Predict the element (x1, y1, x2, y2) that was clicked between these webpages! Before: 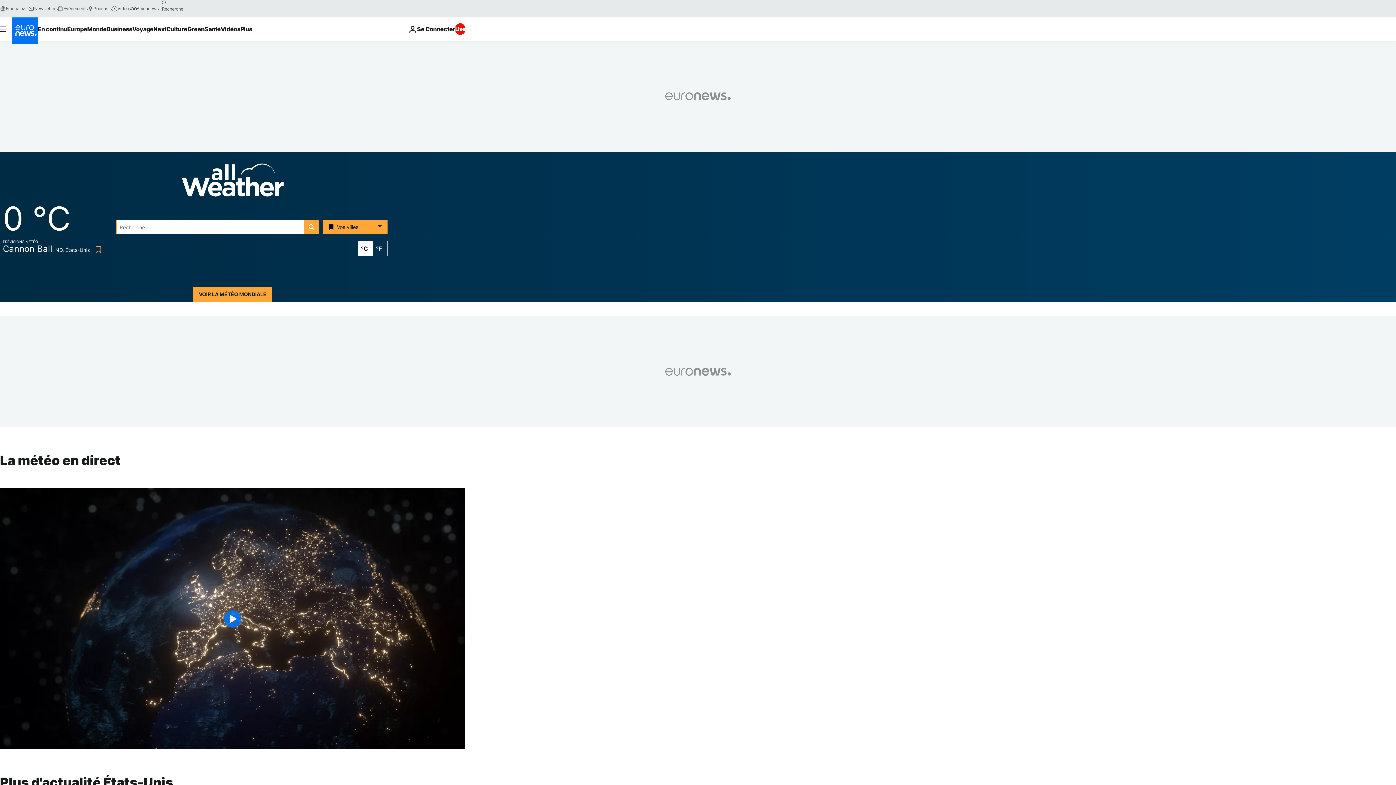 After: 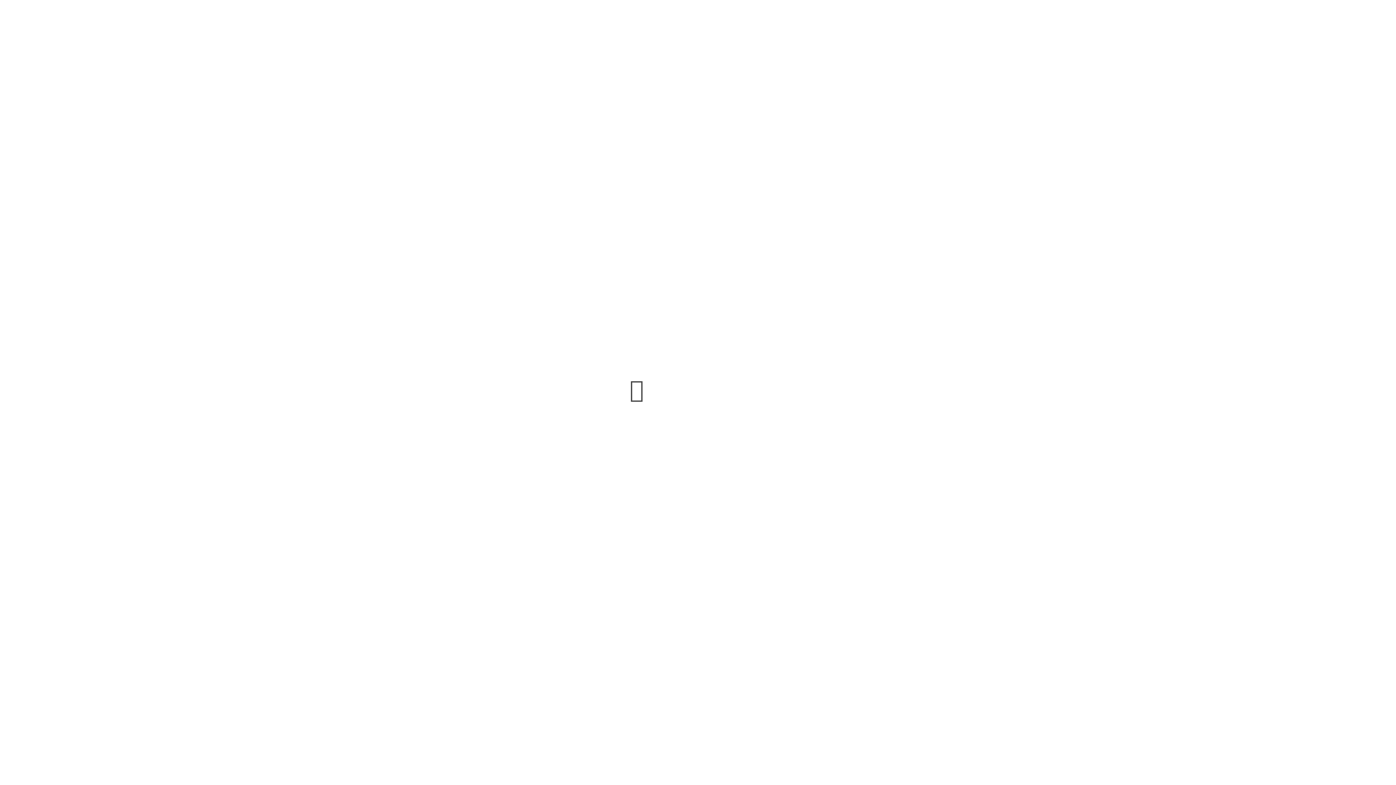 Action: bbox: (57, 5, 87, 11) label: Évènements